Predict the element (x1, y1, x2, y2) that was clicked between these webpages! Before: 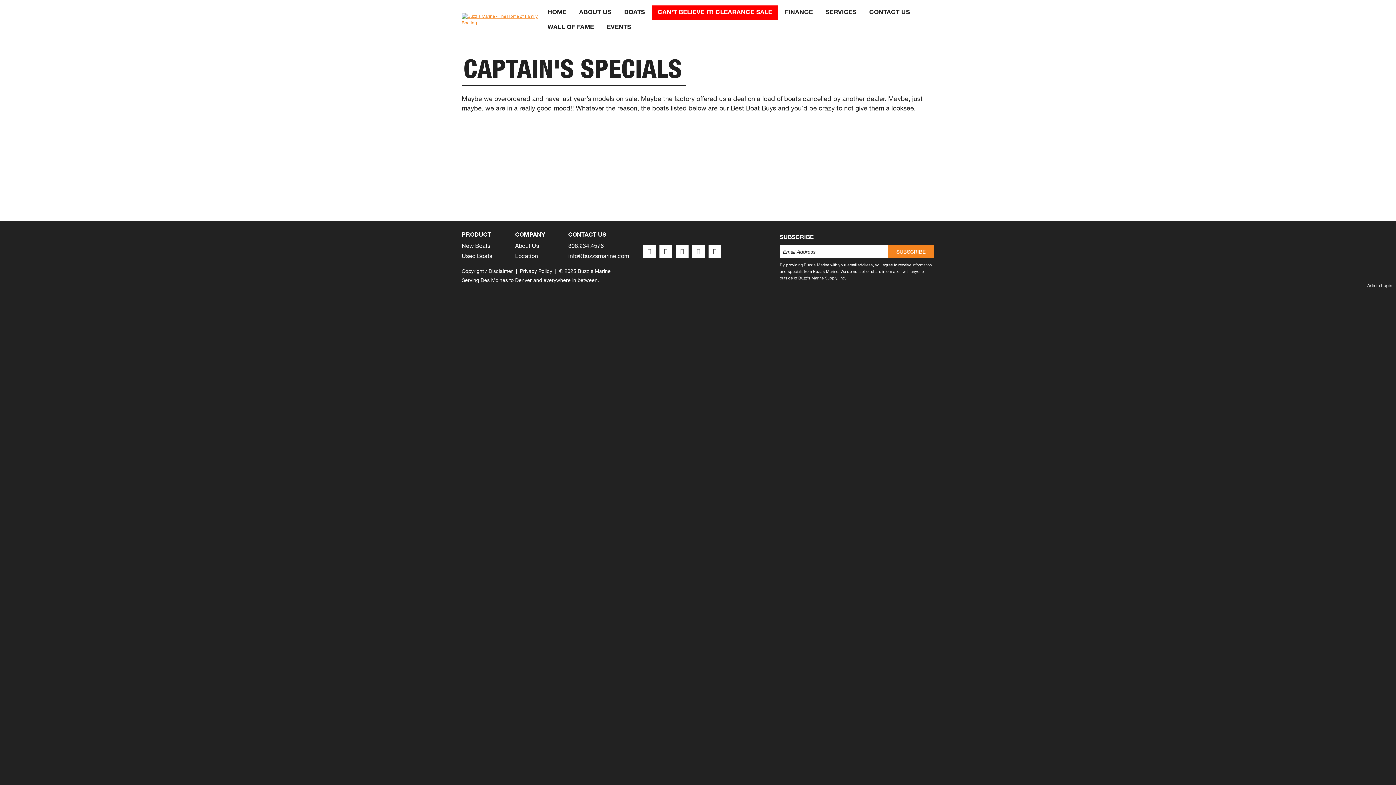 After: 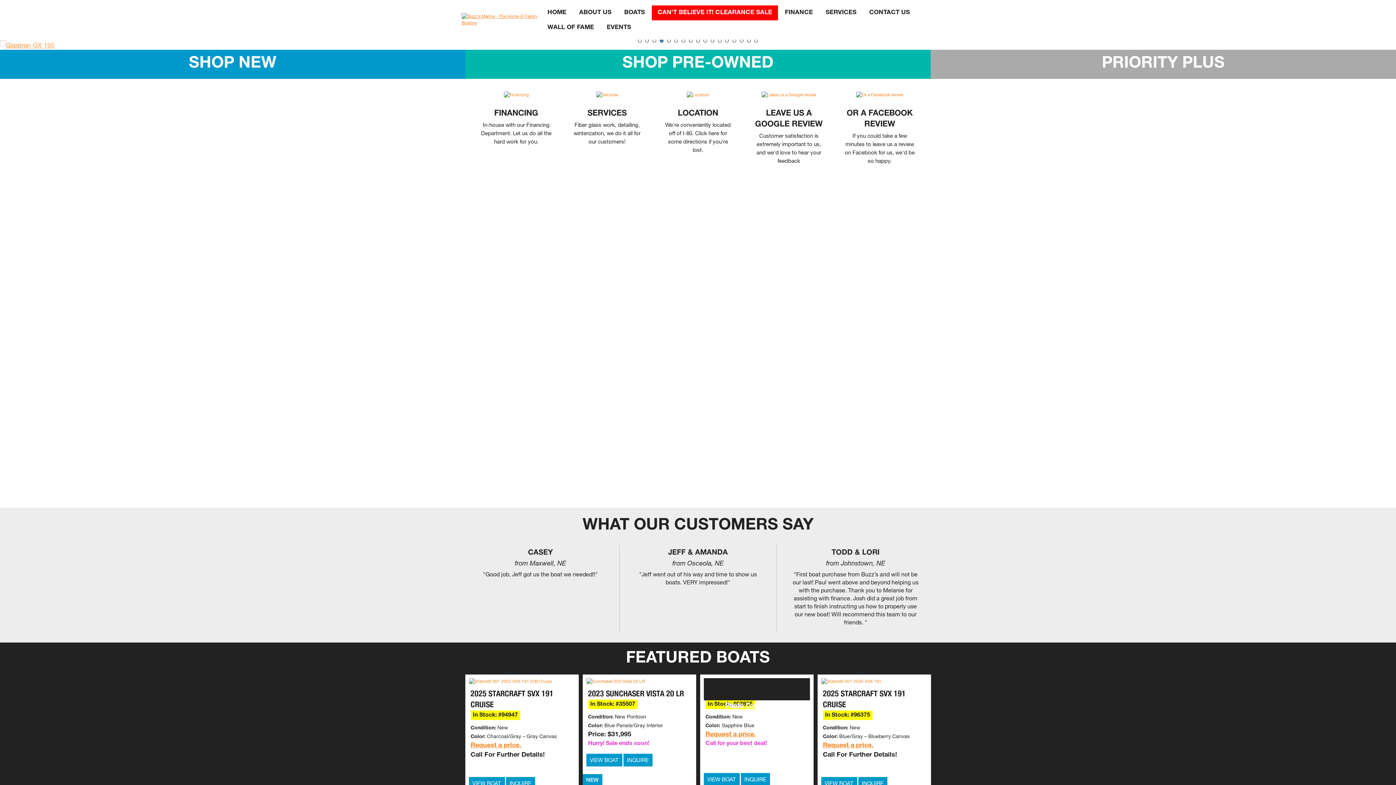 Action: label: HOME bbox: (541, 5, 572, 20)